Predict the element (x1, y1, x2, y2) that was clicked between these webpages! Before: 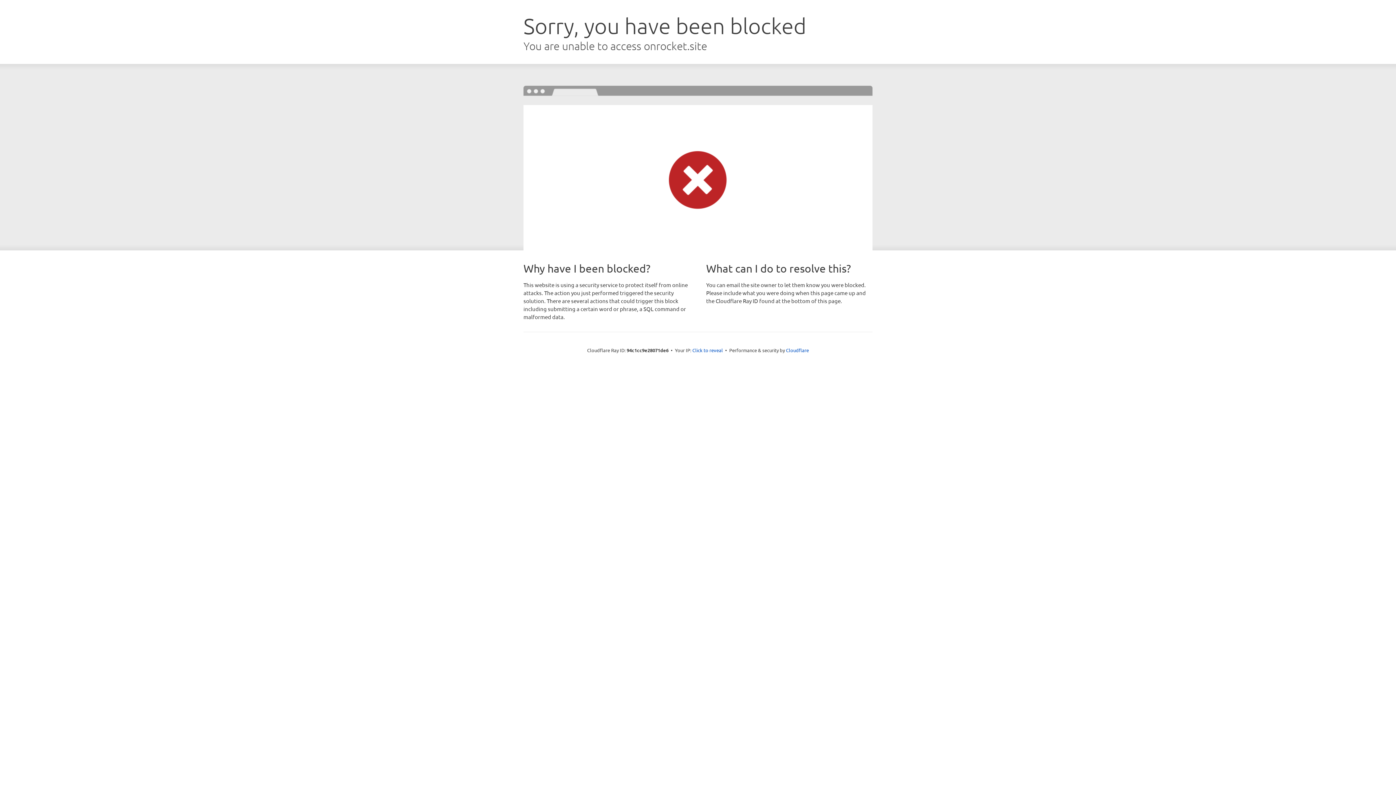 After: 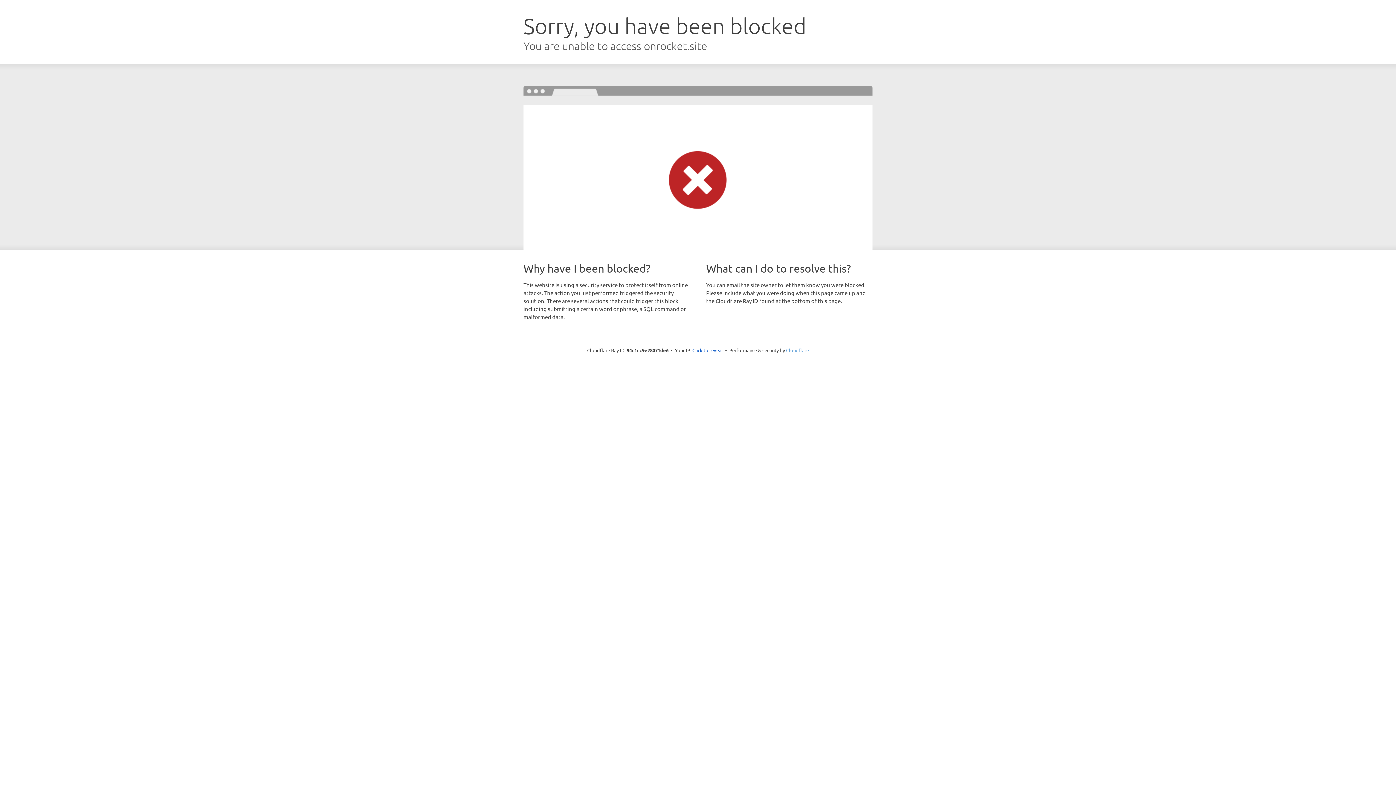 Action: bbox: (786, 347, 809, 353) label: Cloudflare